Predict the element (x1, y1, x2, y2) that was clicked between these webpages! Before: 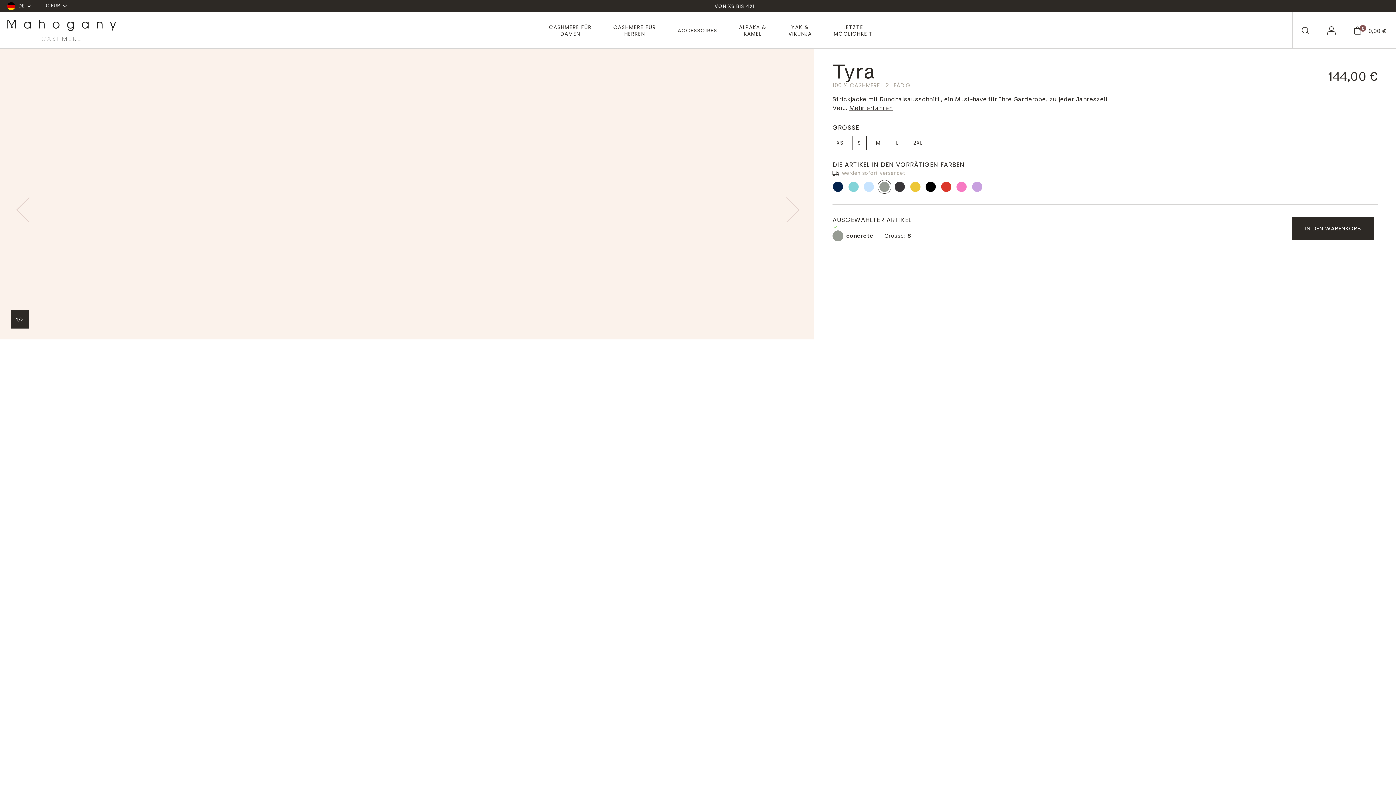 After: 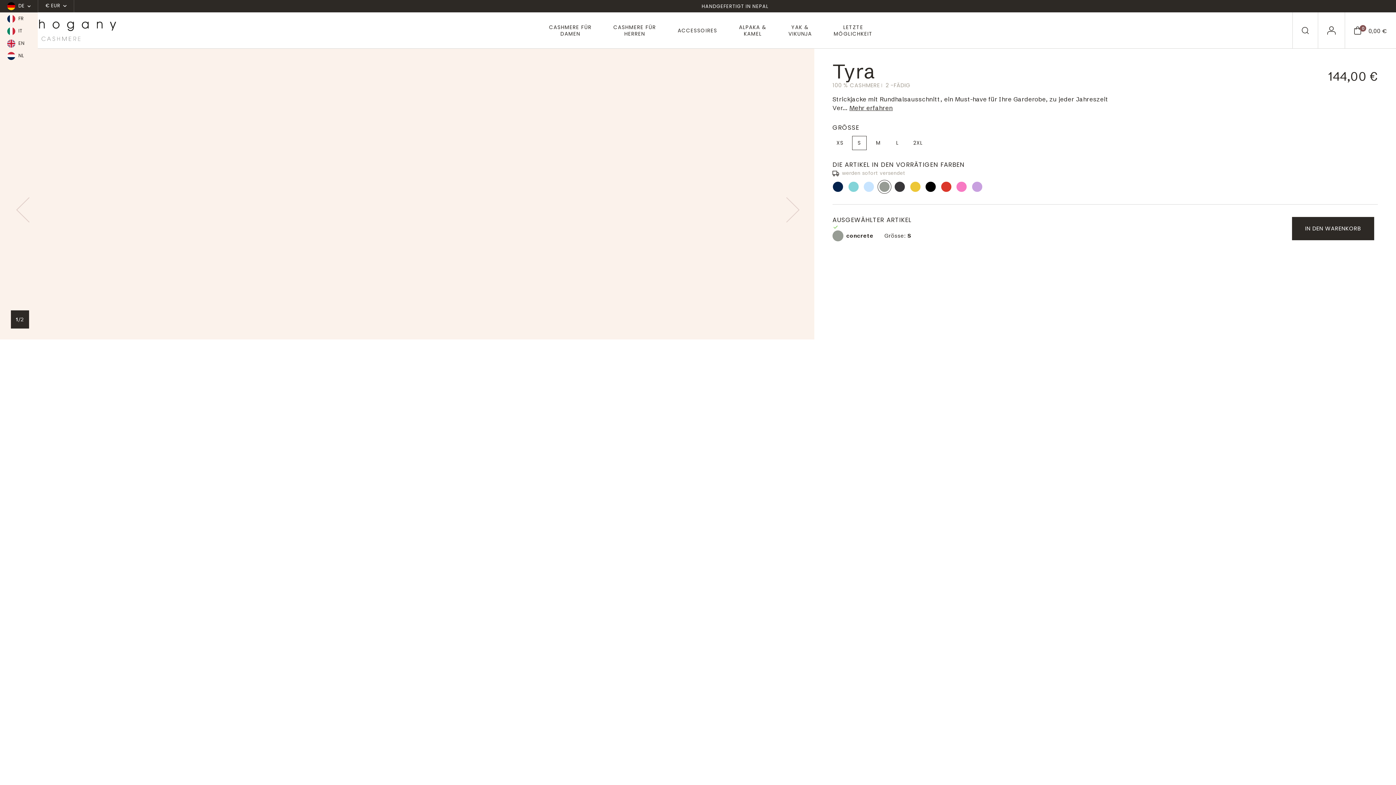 Action: label:  DE  bbox: (0, 0, 37, 12)